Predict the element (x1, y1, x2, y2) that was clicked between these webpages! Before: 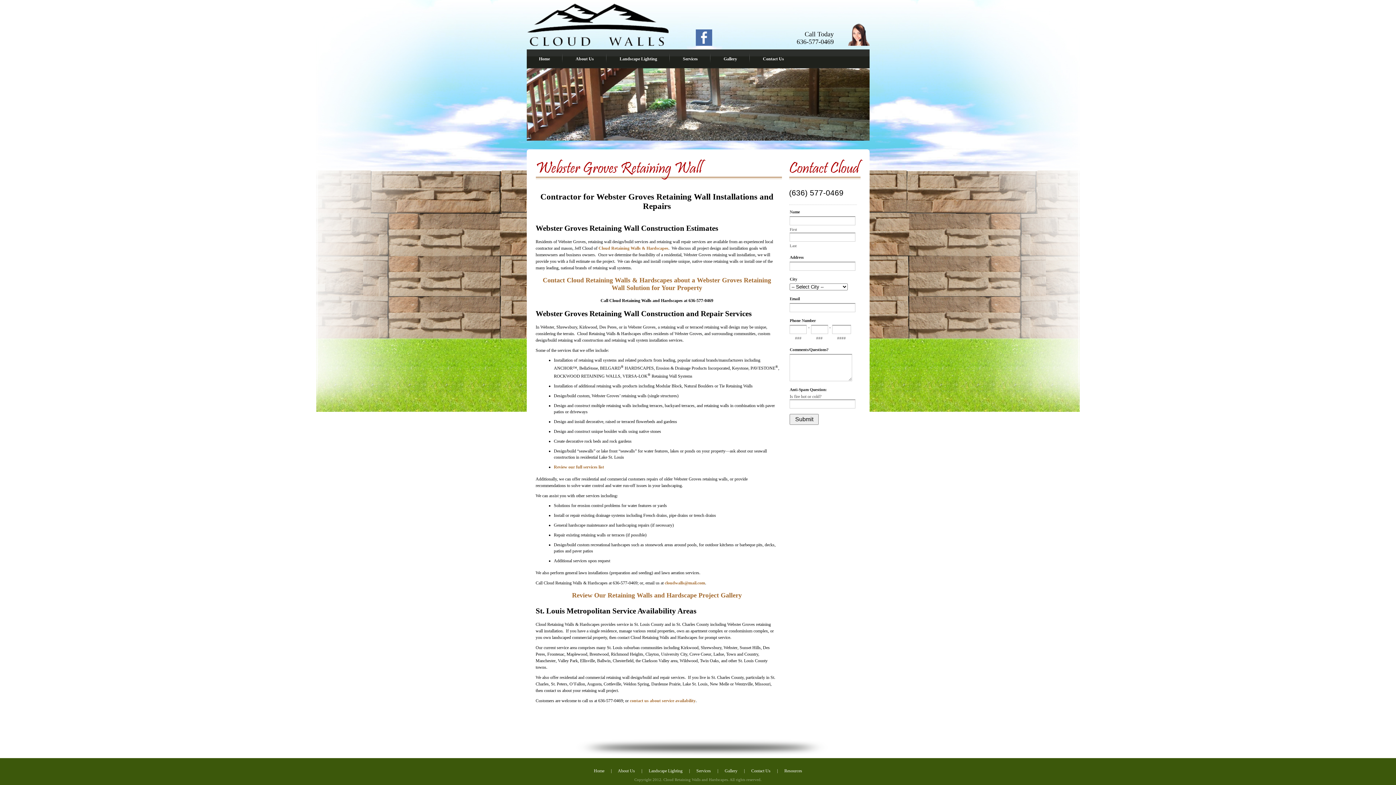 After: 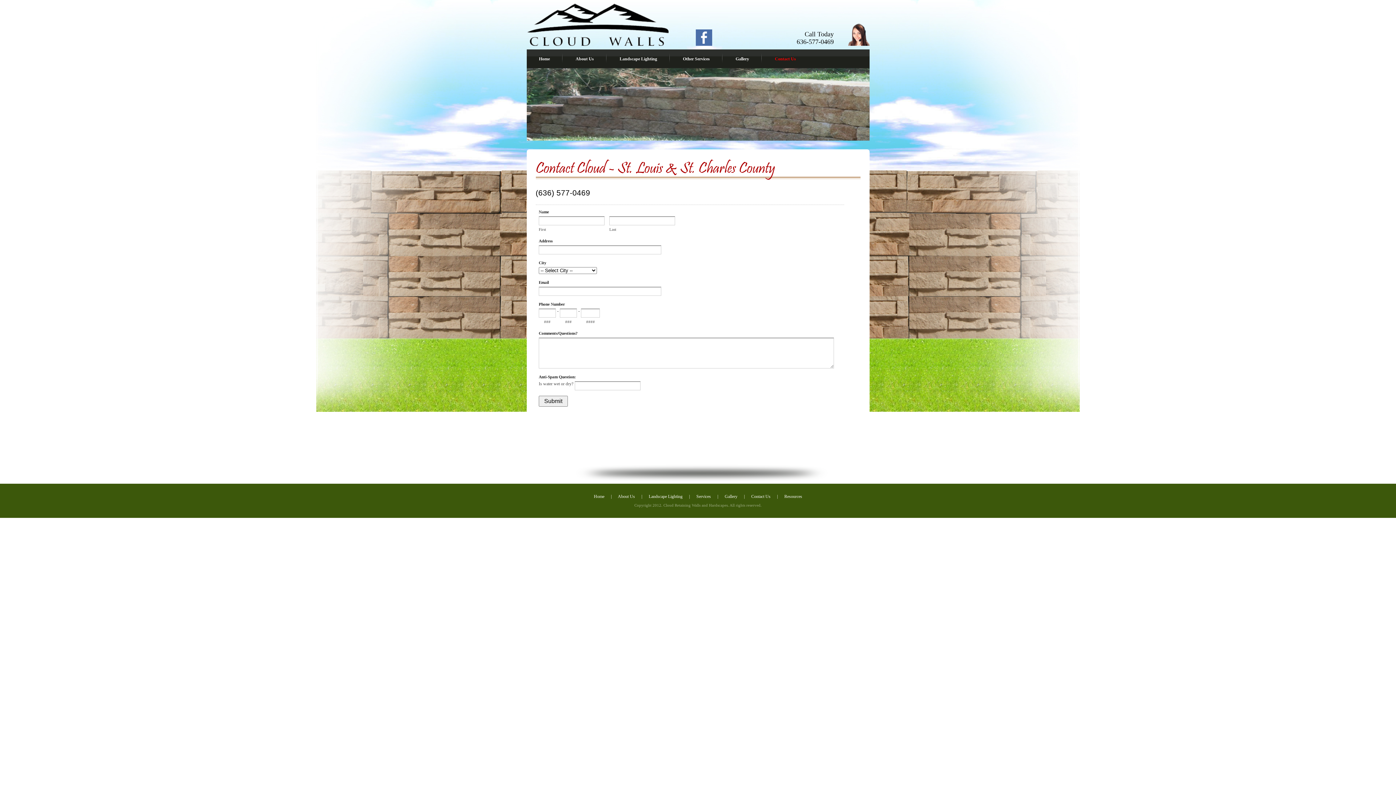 Action: bbox: (630, 698, 695, 703) label: contact us about service availability